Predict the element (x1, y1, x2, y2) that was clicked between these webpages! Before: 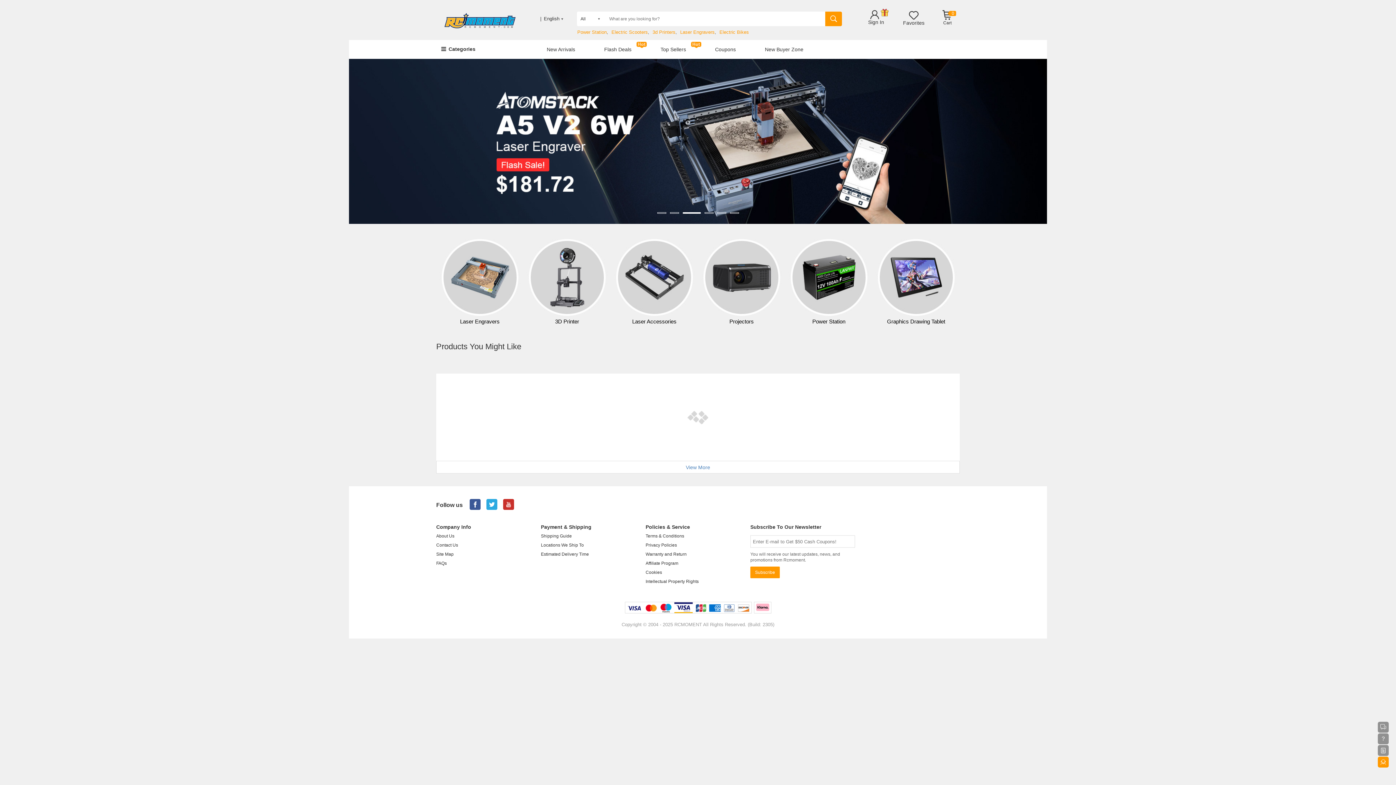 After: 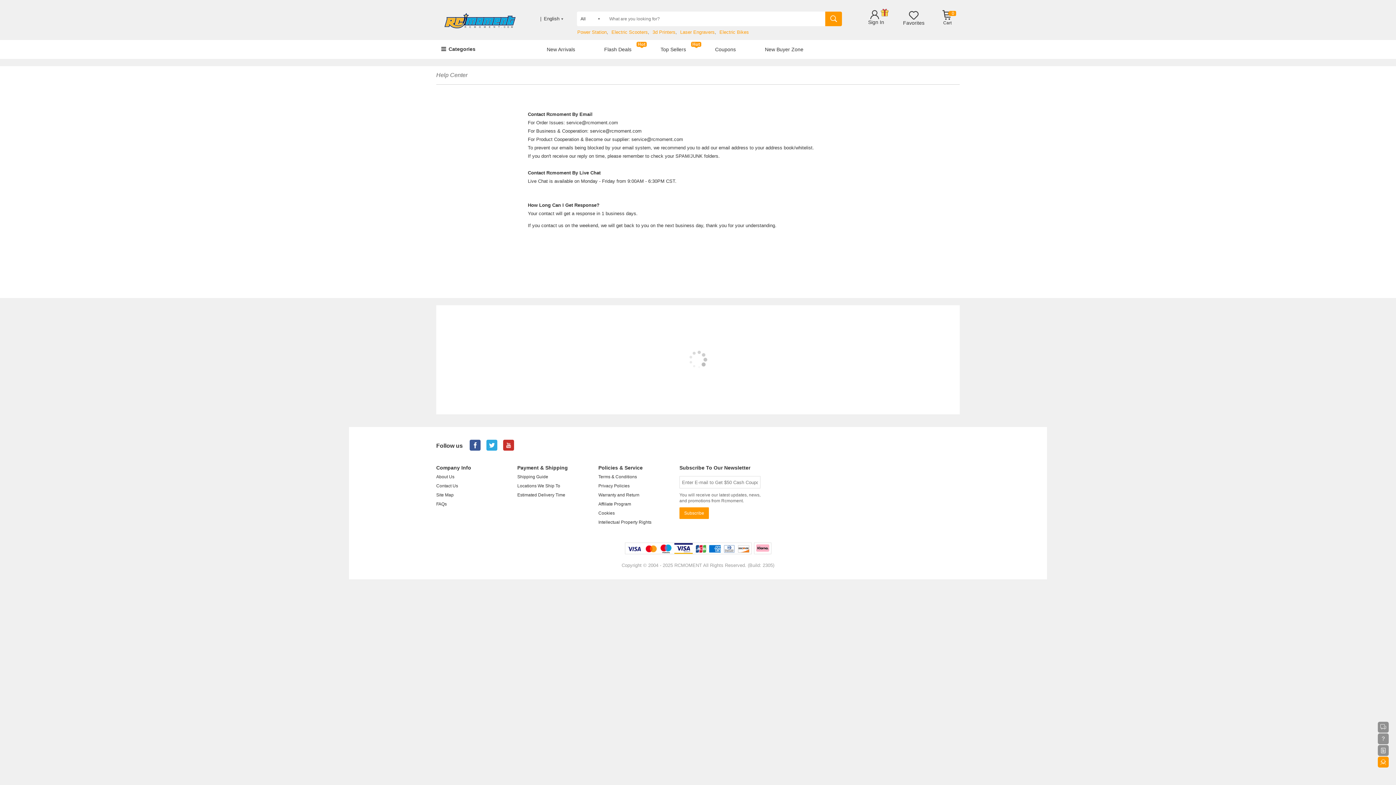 Action: bbox: (436, 541, 541, 550) label: Contact Us